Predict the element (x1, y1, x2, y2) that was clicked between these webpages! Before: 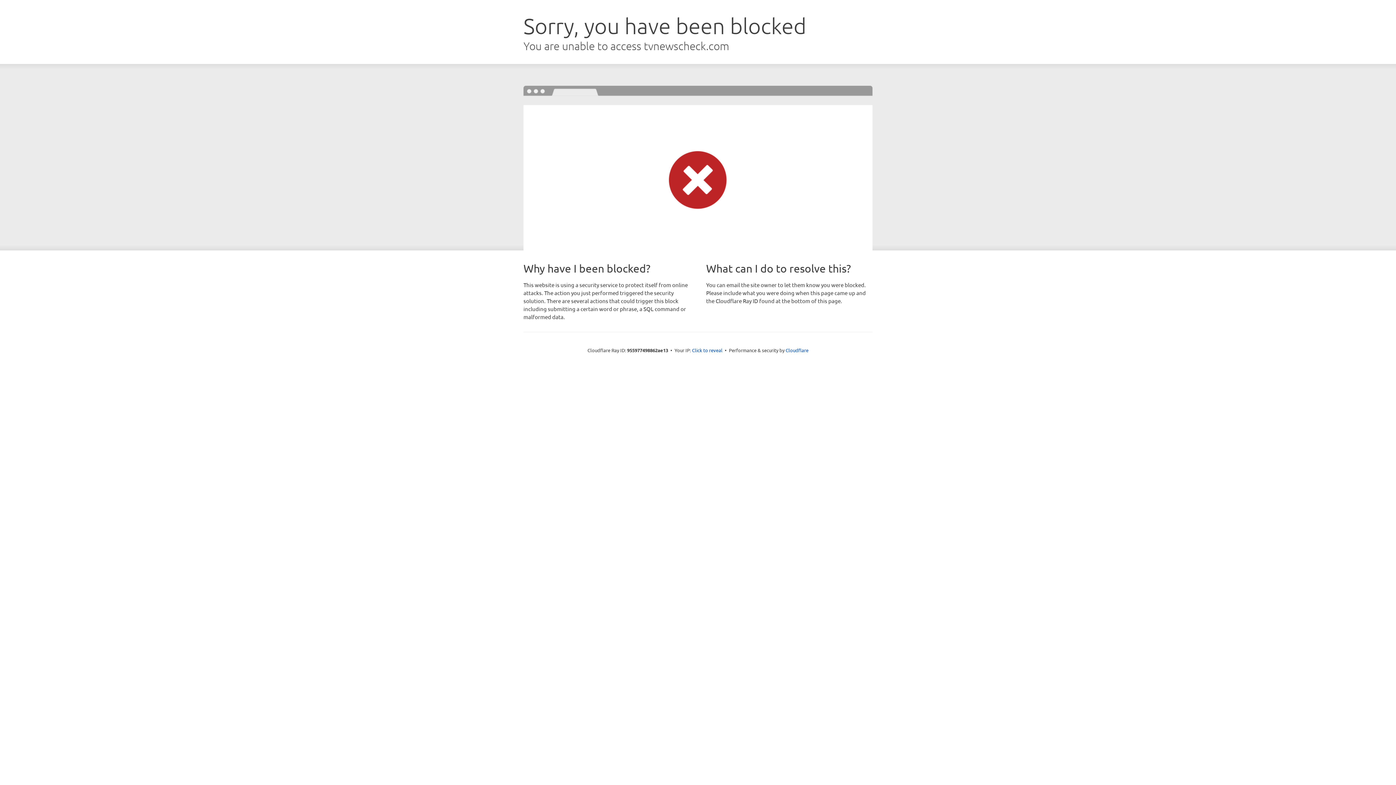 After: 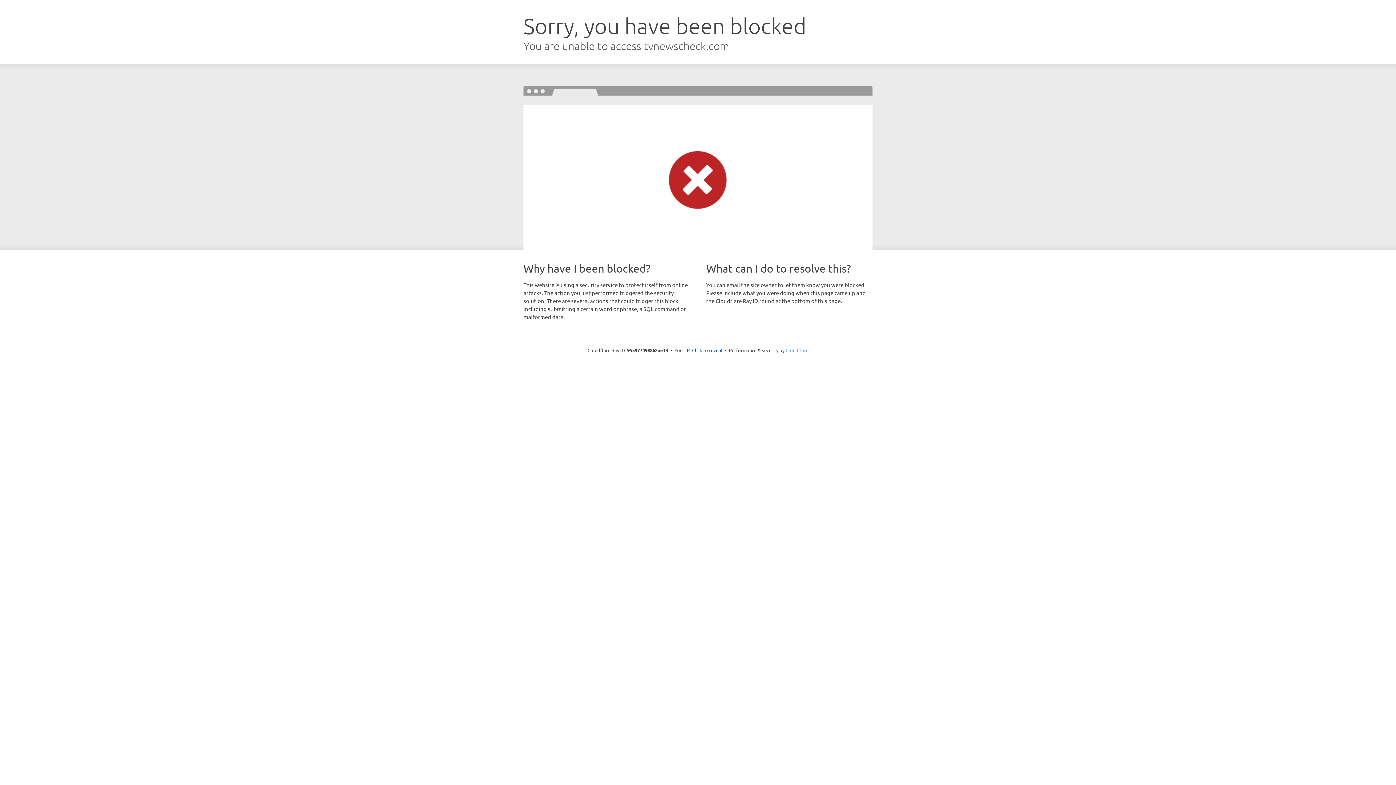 Action: label: Cloudflare bbox: (785, 347, 808, 353)